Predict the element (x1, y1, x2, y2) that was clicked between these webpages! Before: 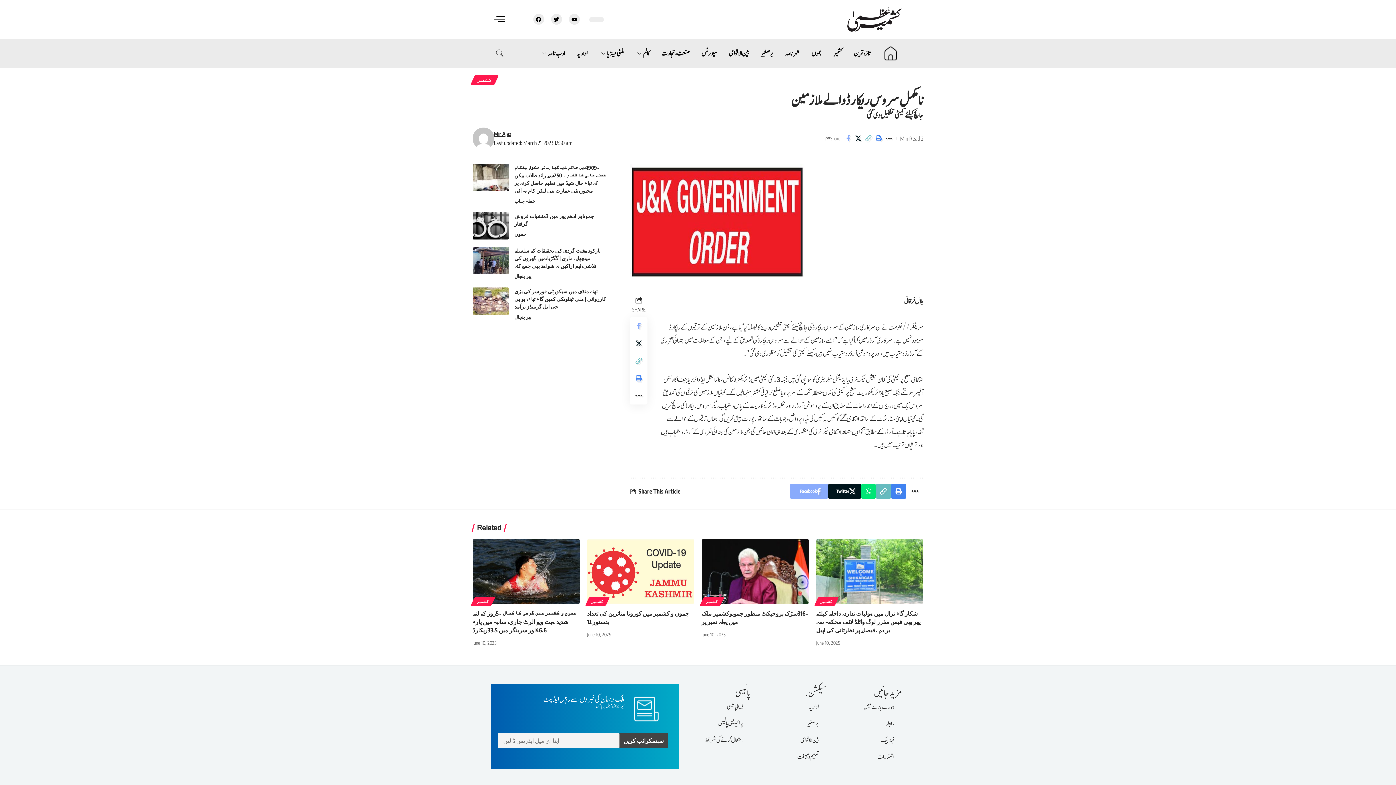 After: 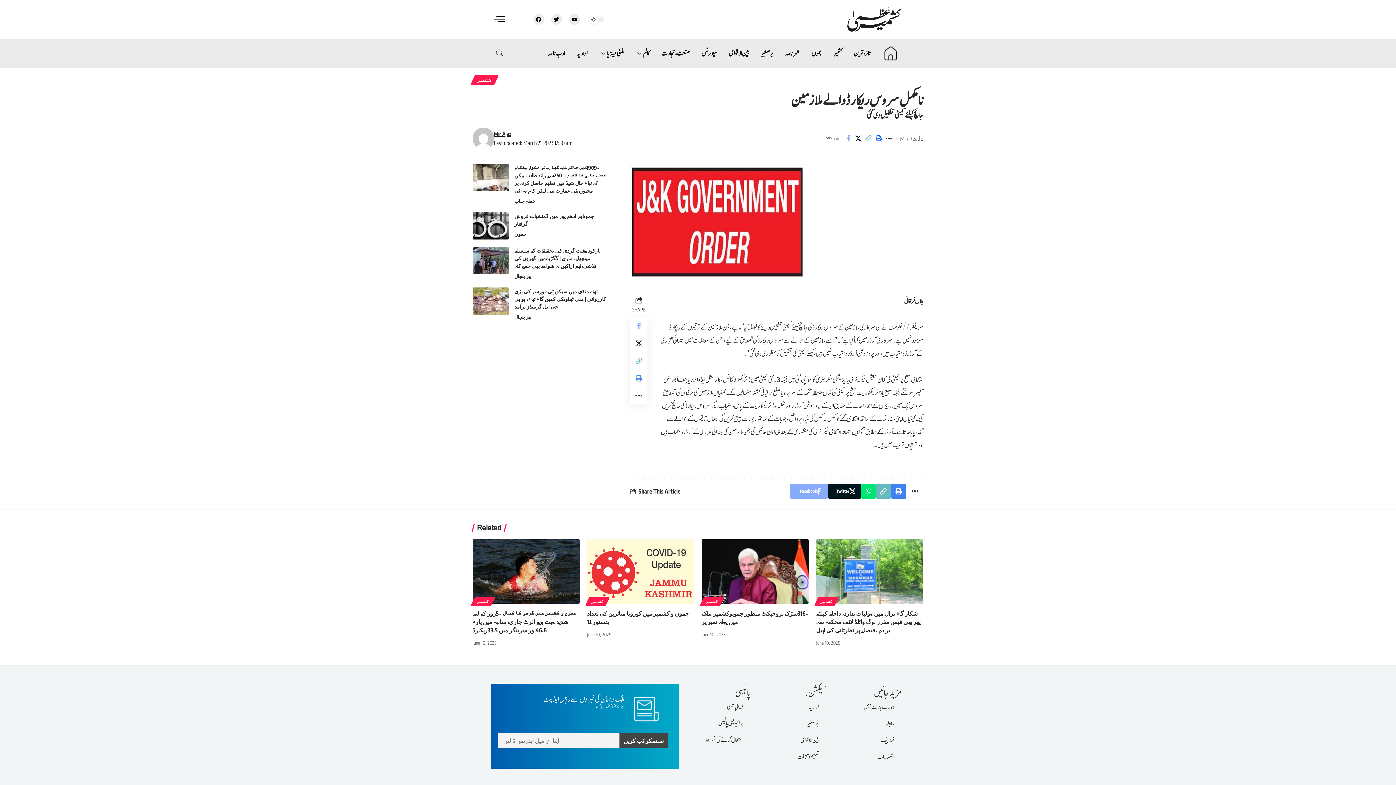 Action: bbox: (873, 132, 884, 144) label: Print